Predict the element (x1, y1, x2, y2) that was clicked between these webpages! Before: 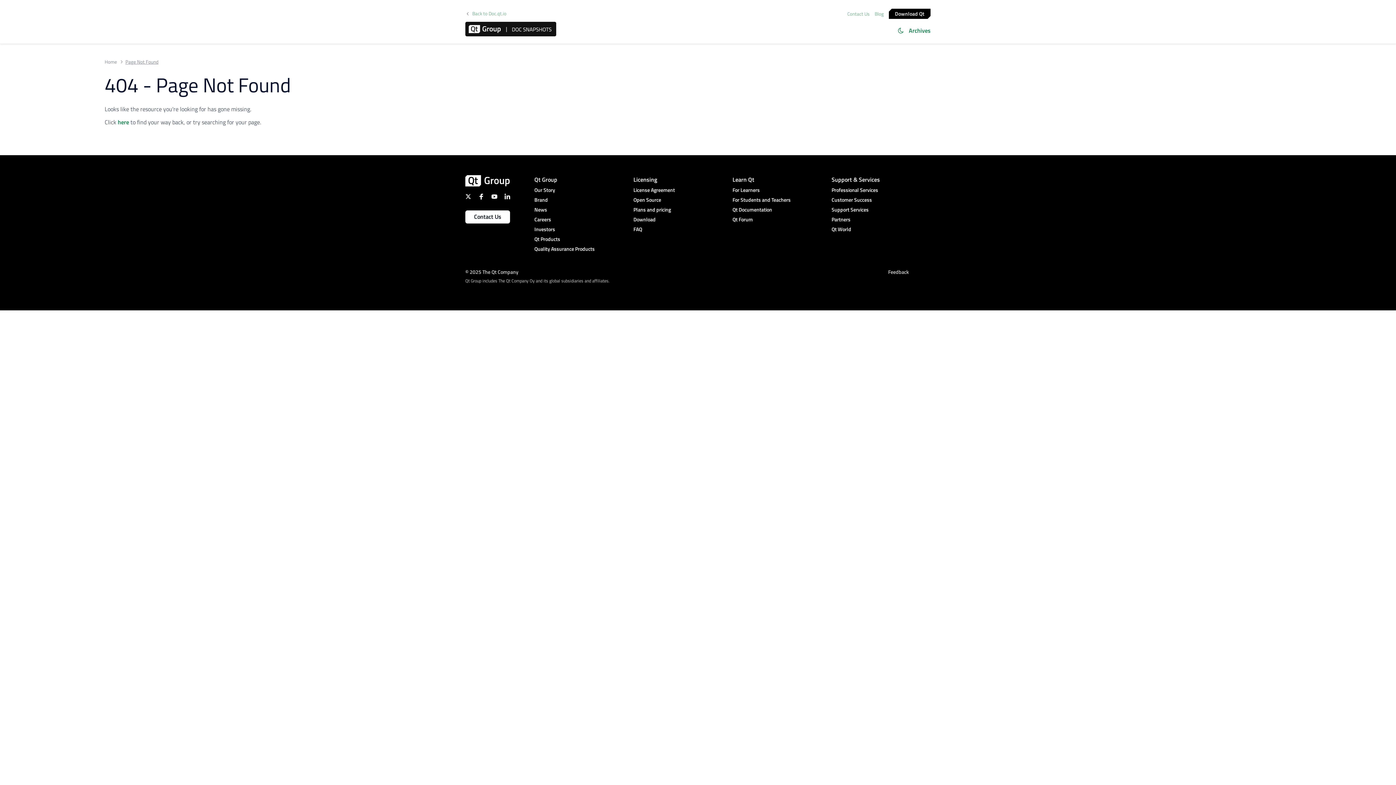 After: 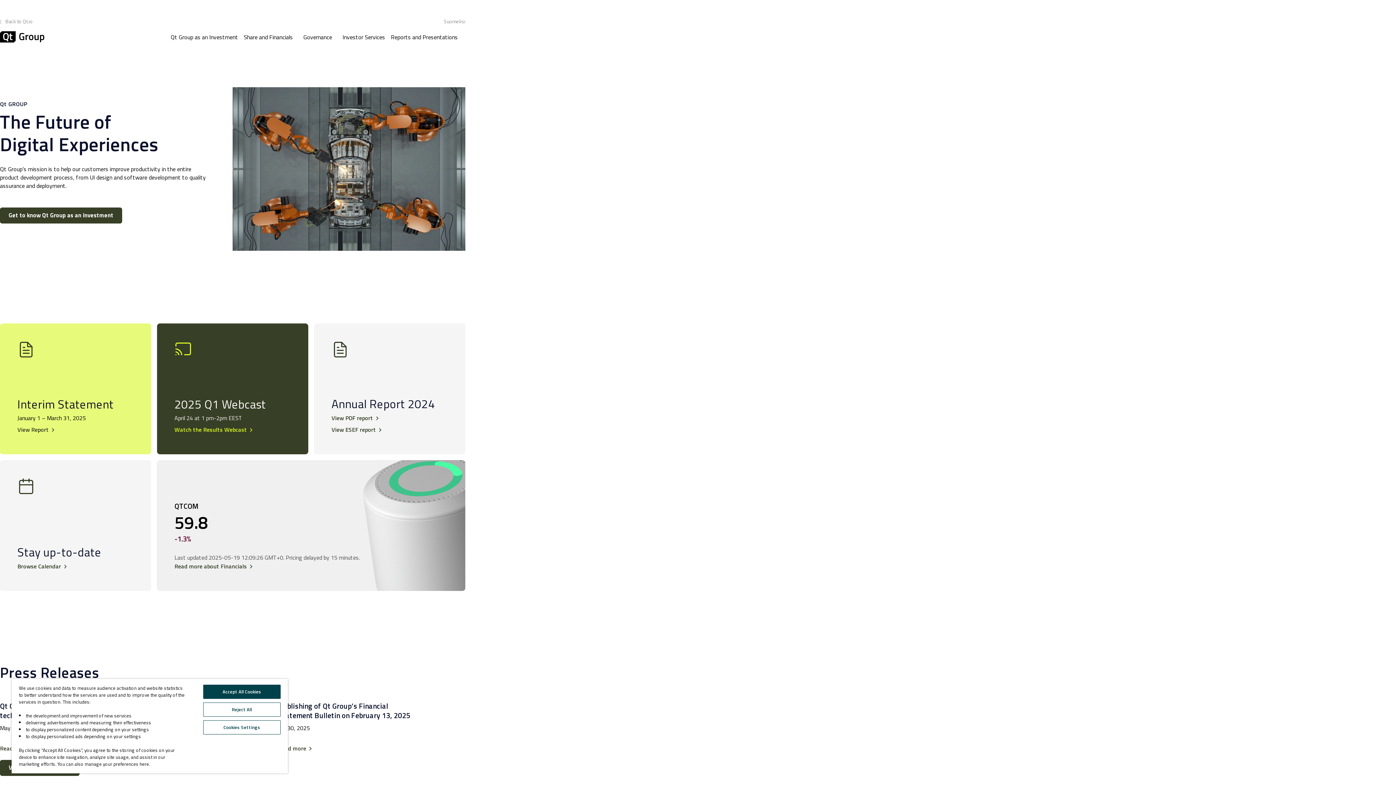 Action: bbox: (534, 225, 633, 233) label: Investors